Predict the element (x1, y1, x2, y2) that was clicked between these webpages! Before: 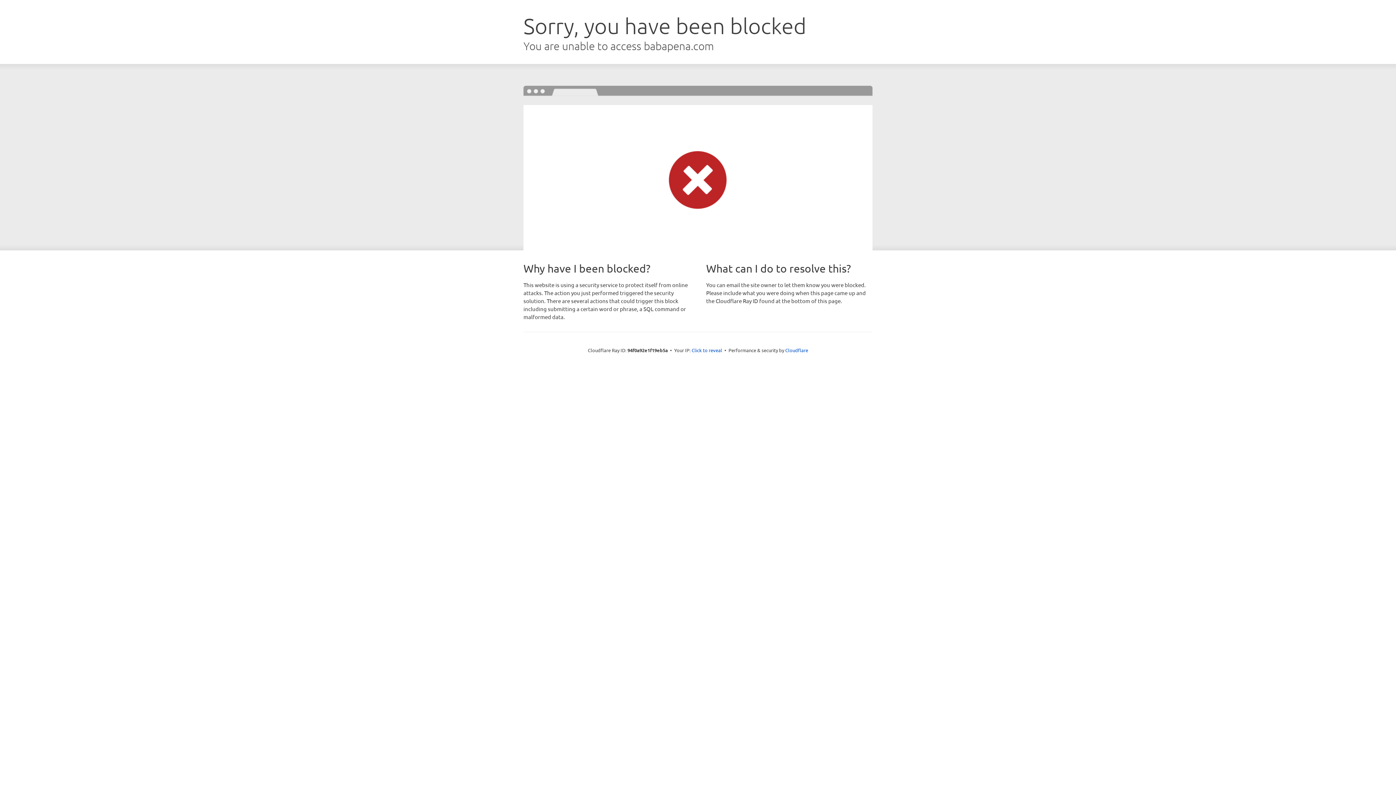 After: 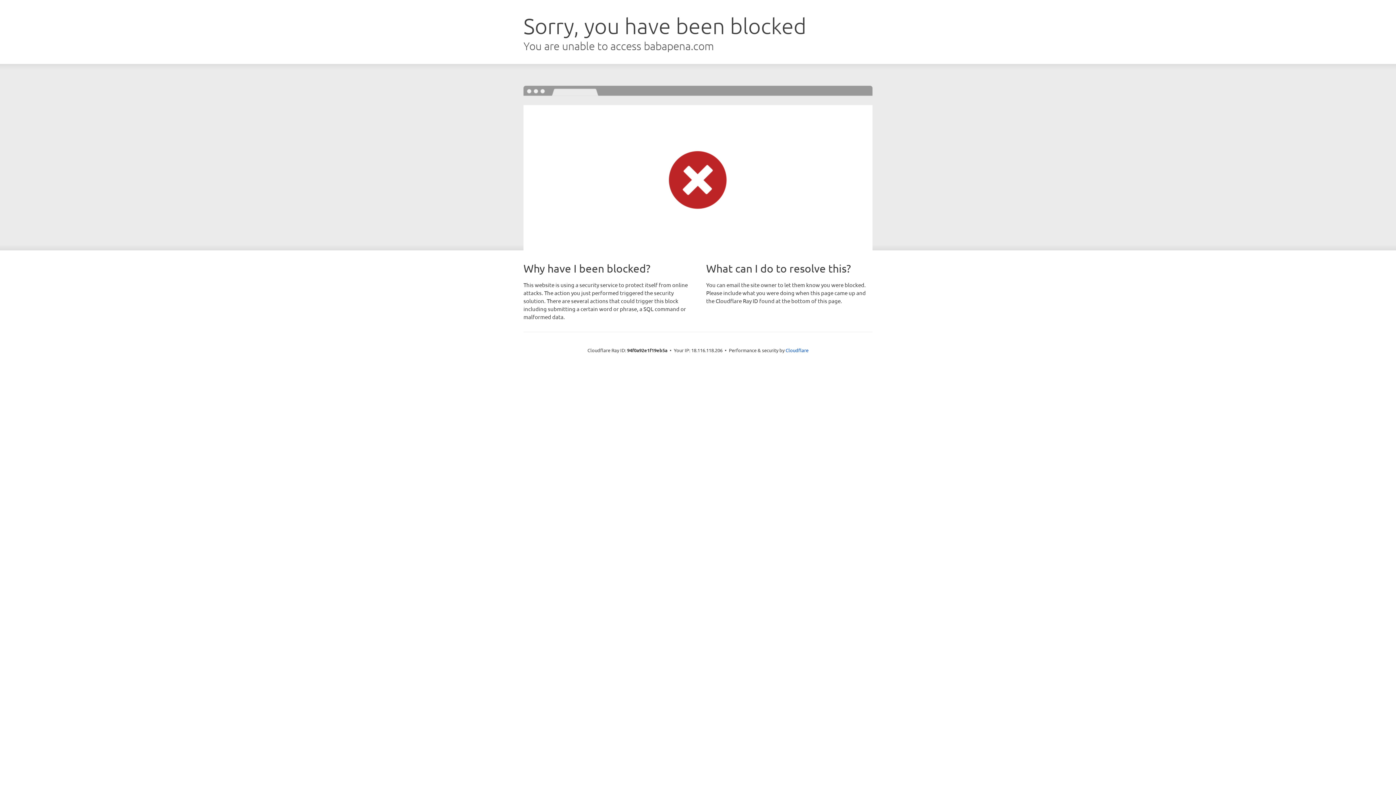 Action: bbox: (691, 346, 722, 353) label: Click to reveal